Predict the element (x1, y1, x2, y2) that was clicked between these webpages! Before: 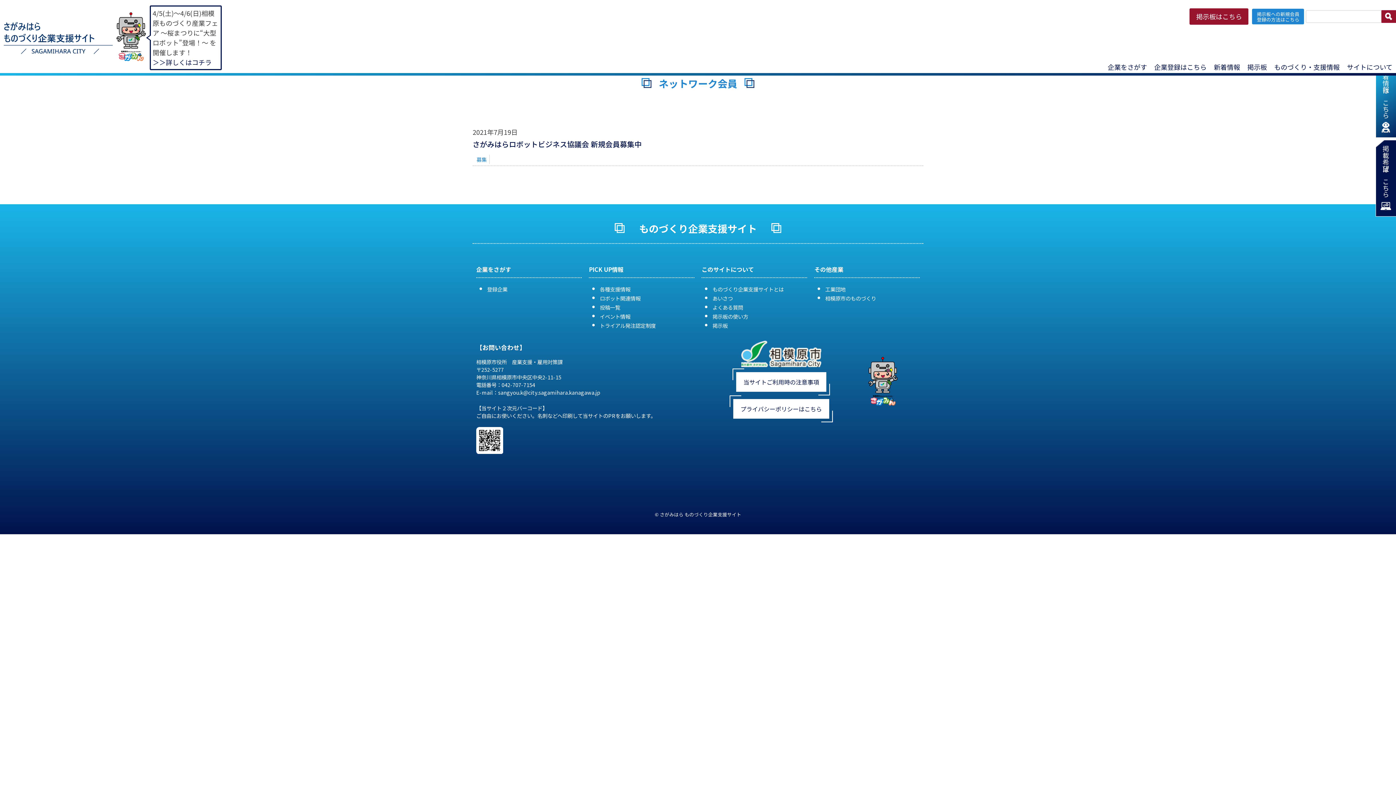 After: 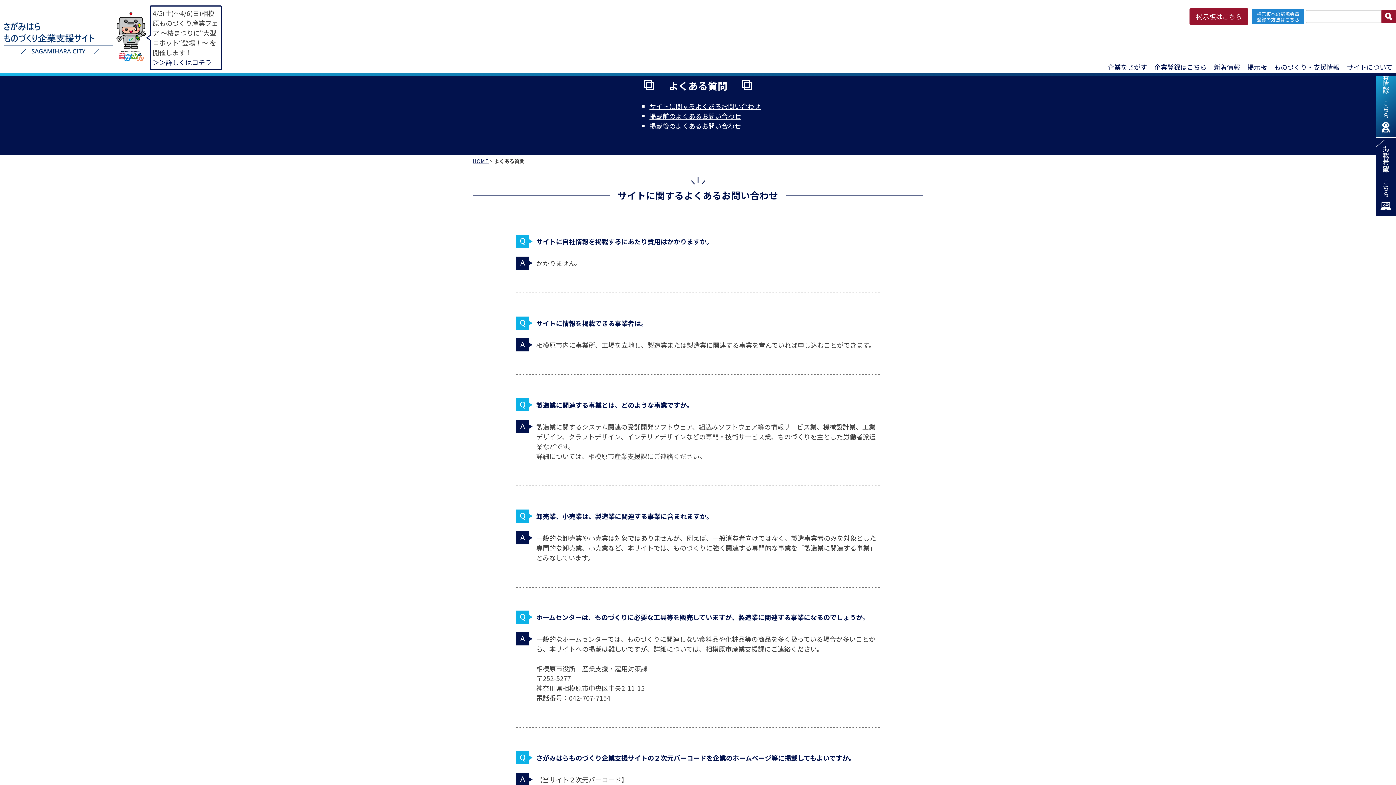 Action: bbox: (712, 303, 807, 311) label: よくある質問